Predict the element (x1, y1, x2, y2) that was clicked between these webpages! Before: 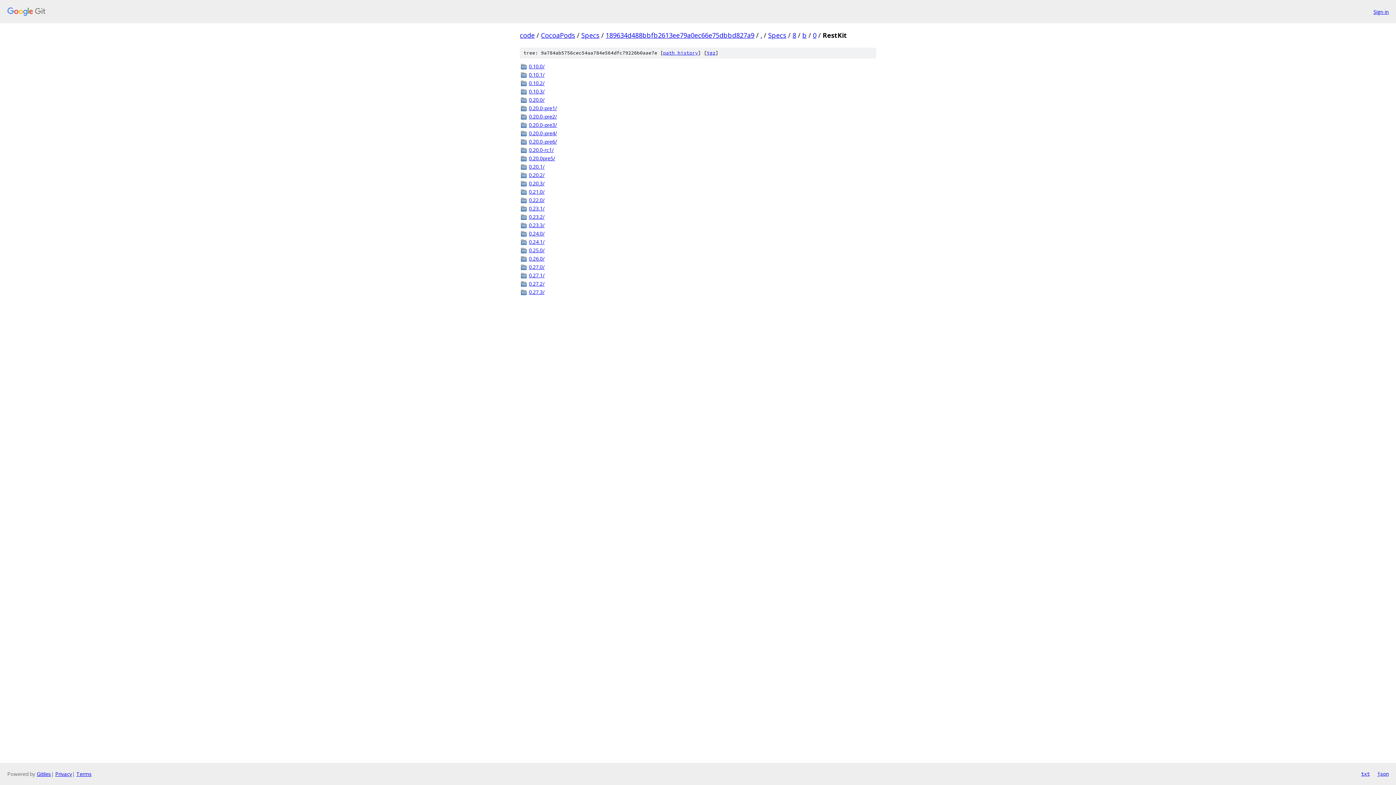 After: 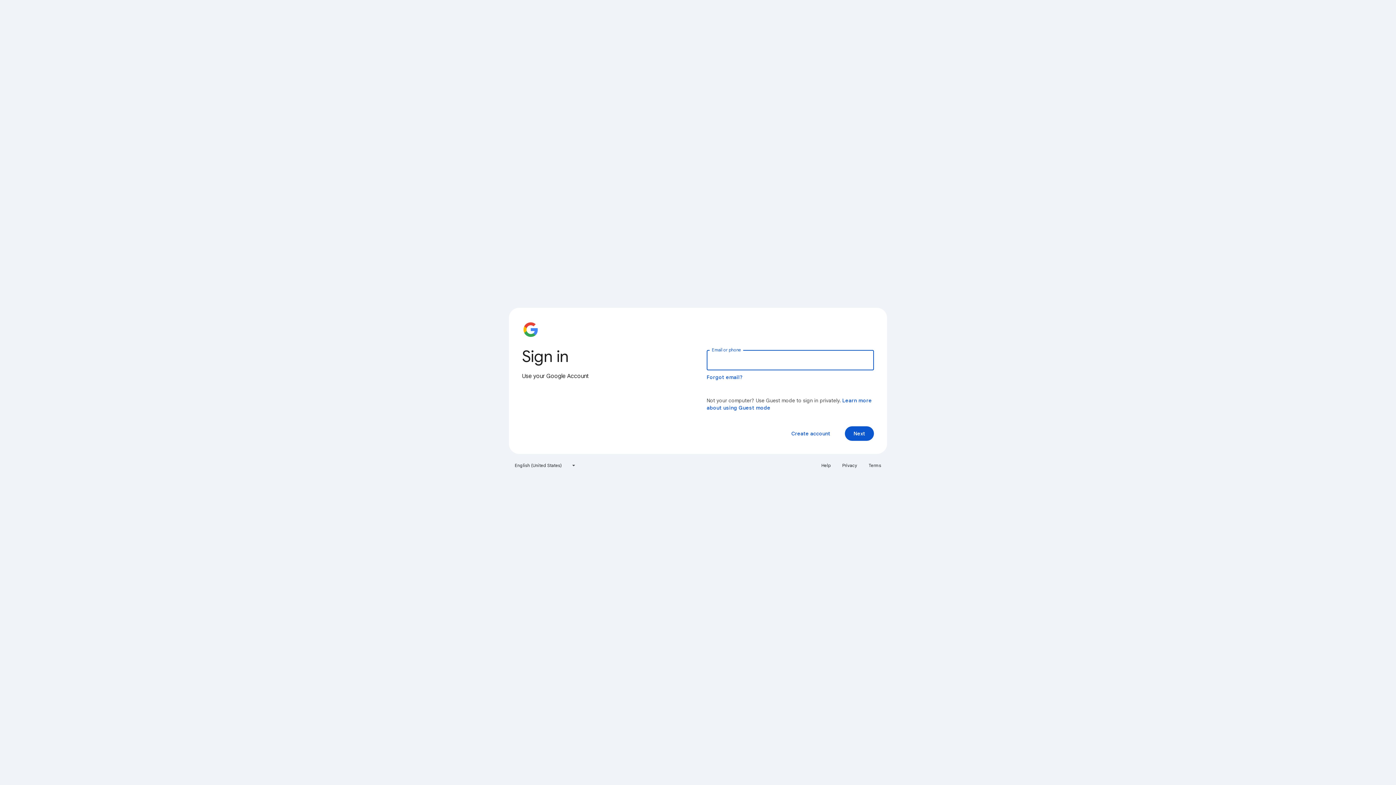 Action: bbox: (1373, 7, 1389, 15) label: Sign in